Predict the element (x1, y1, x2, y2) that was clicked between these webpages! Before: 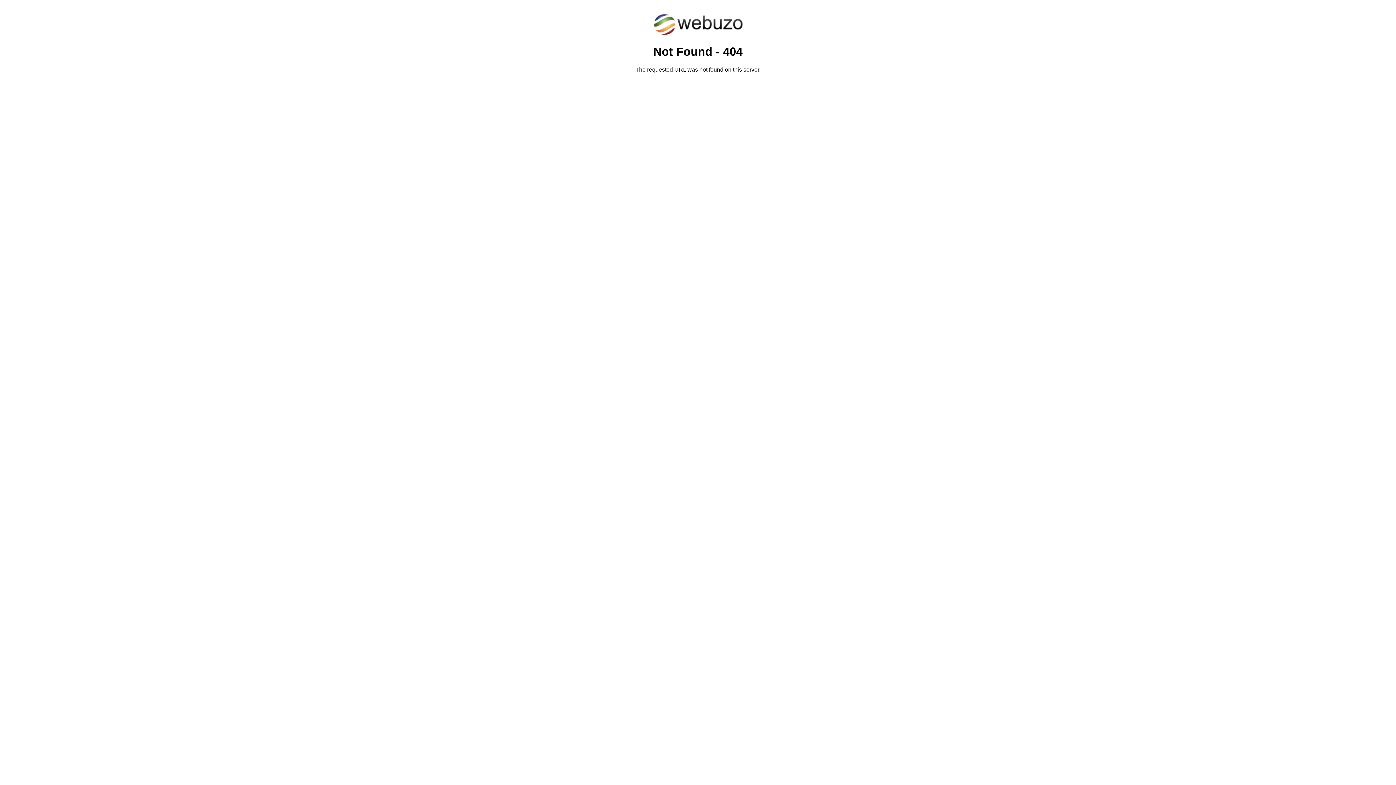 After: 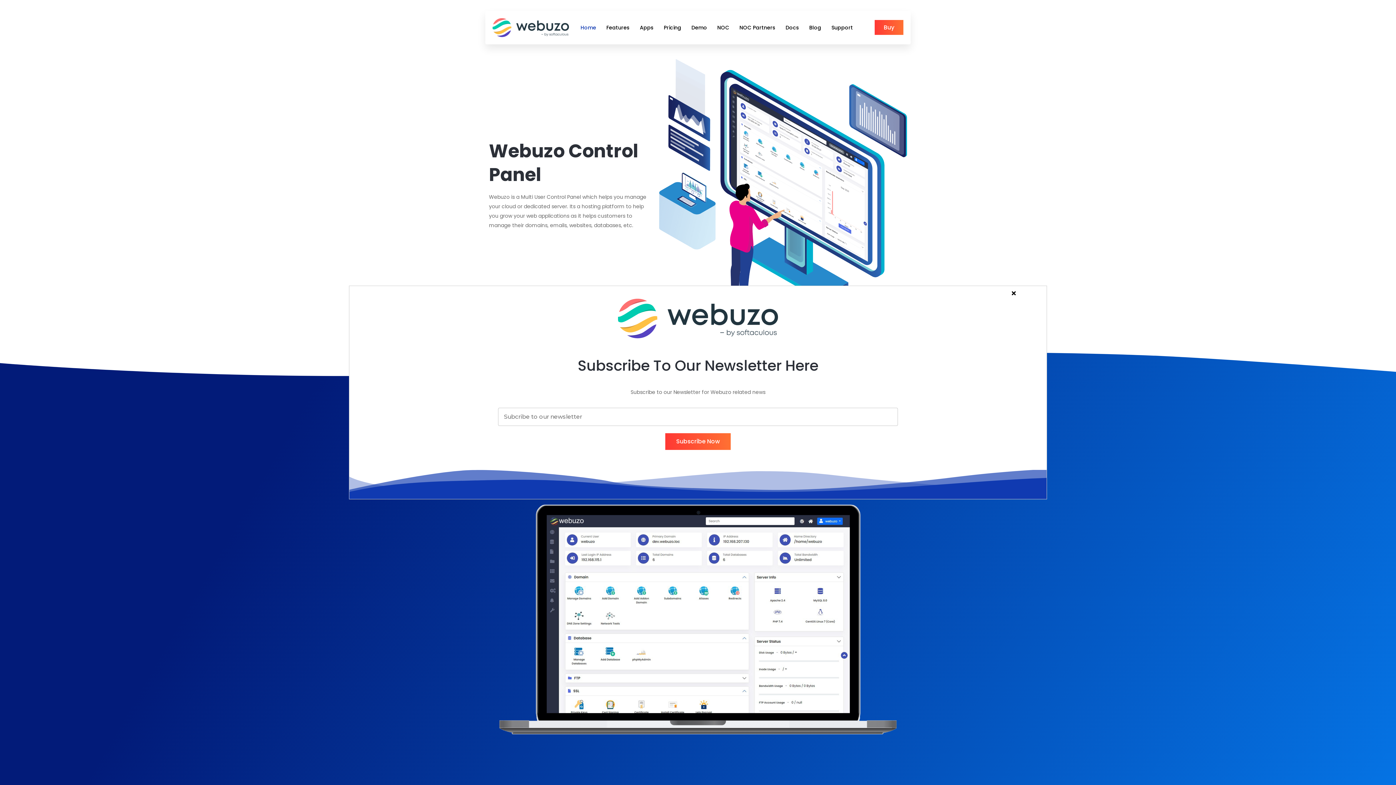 Action: bbox: (652, 30, 743, 37)